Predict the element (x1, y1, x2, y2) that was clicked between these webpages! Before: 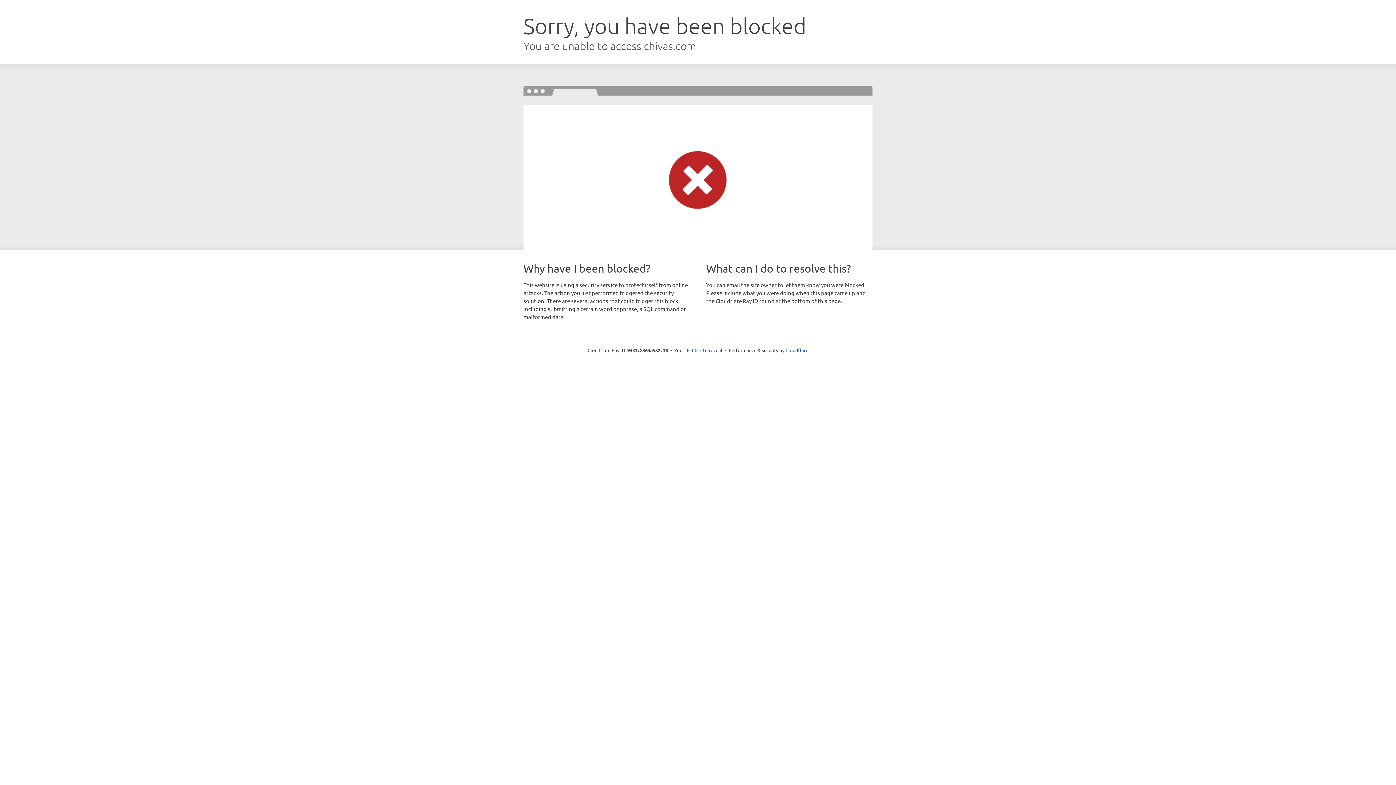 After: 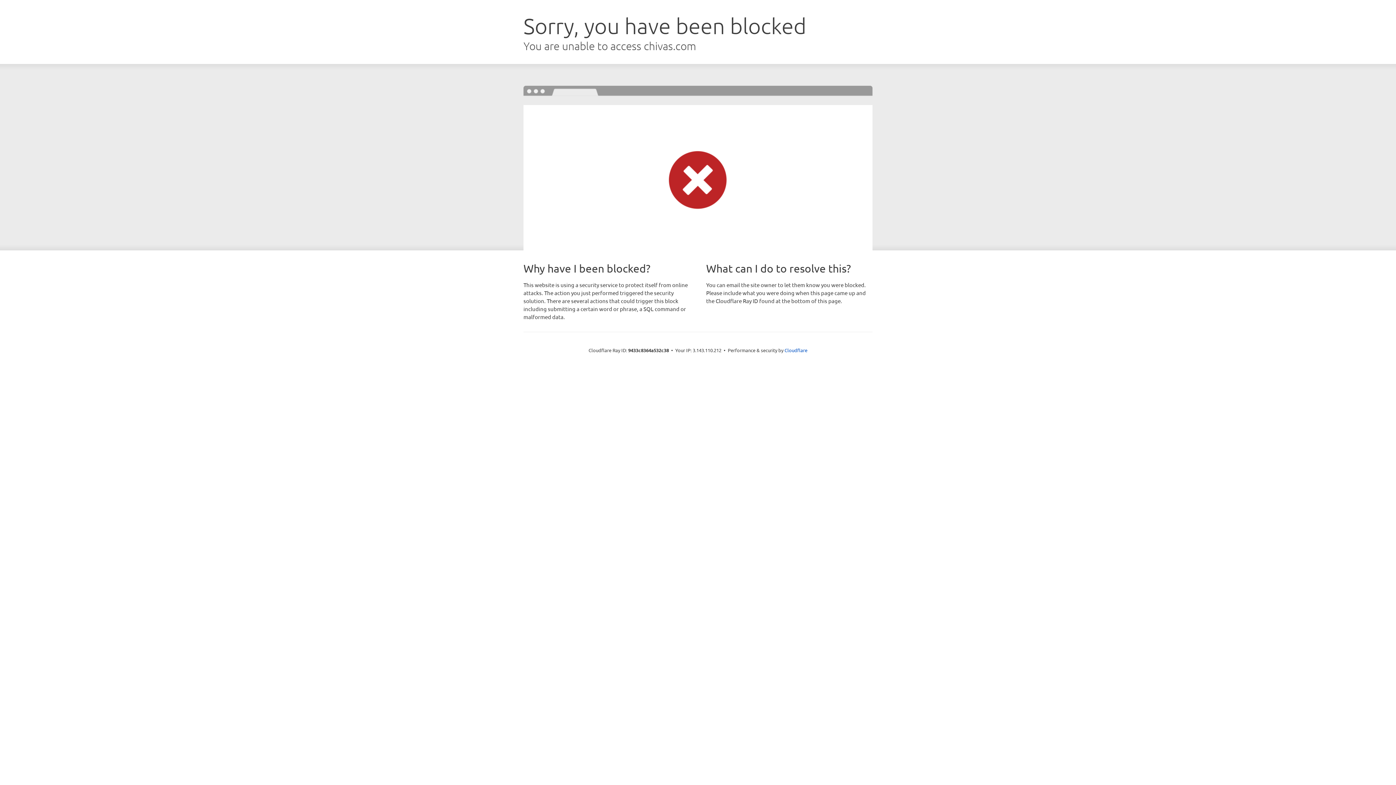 Action: bbox: (692, 346, 722, 353) label: Click to reveal